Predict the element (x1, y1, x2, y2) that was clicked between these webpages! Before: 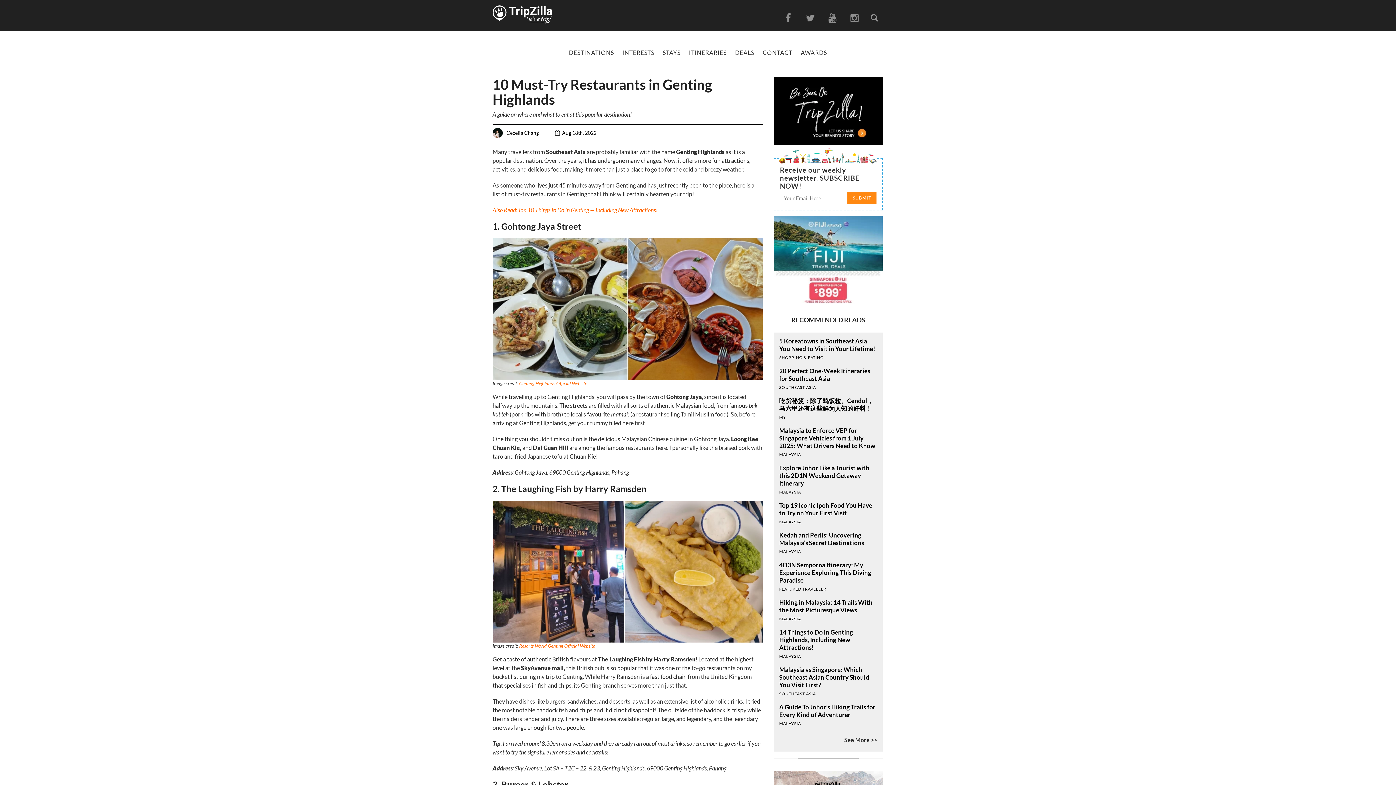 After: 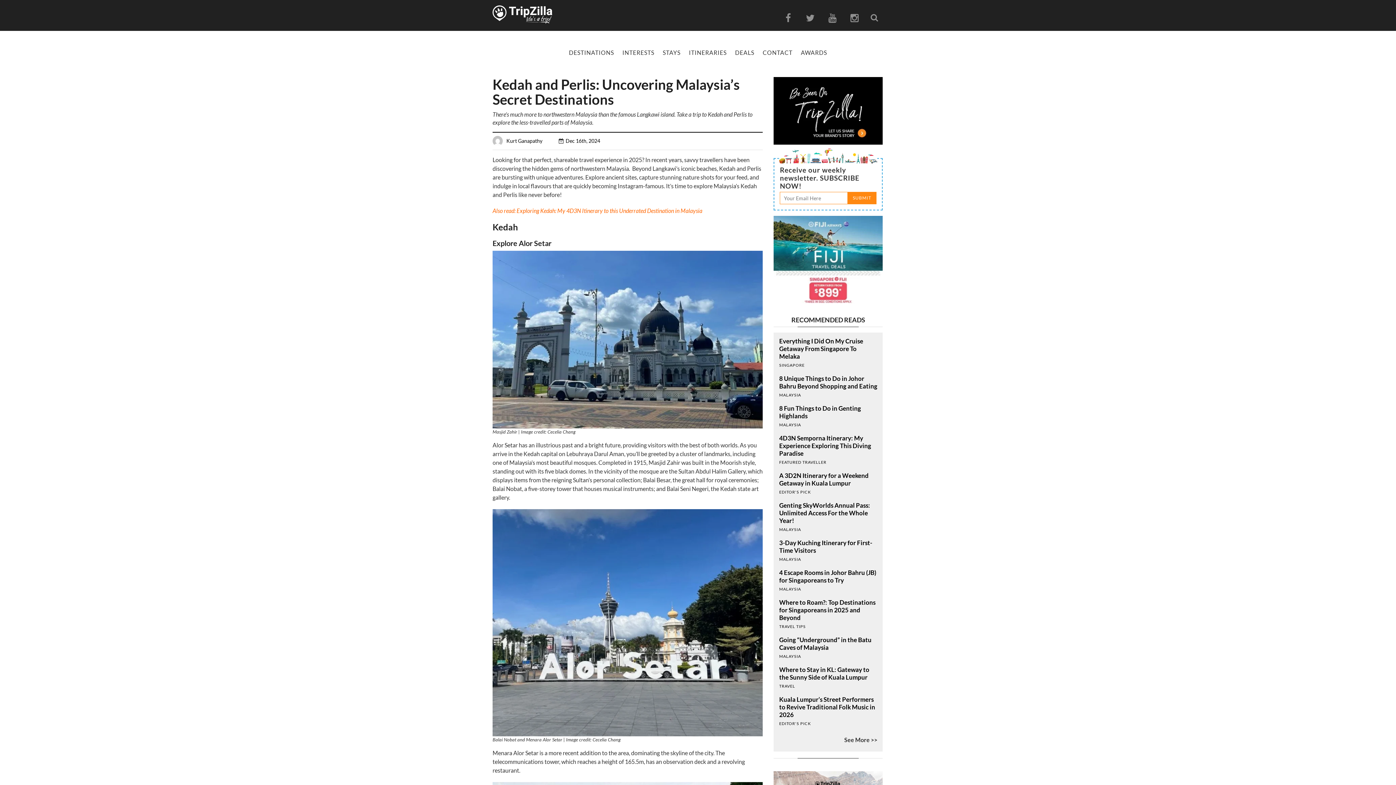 Action: label: Kedah and Perlis: Uncovering Malaysia’s Secret Destinations bbox: (779, 531, 877, 546)